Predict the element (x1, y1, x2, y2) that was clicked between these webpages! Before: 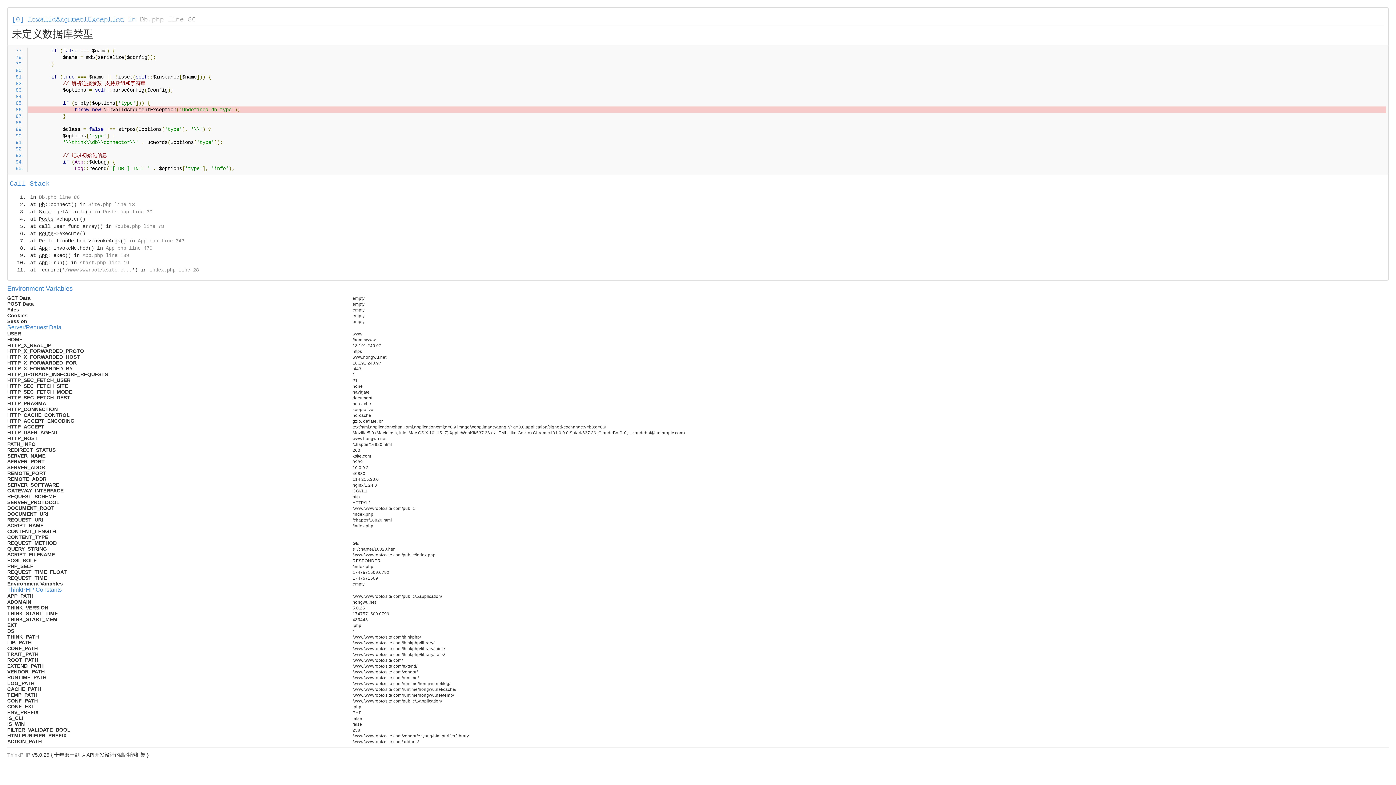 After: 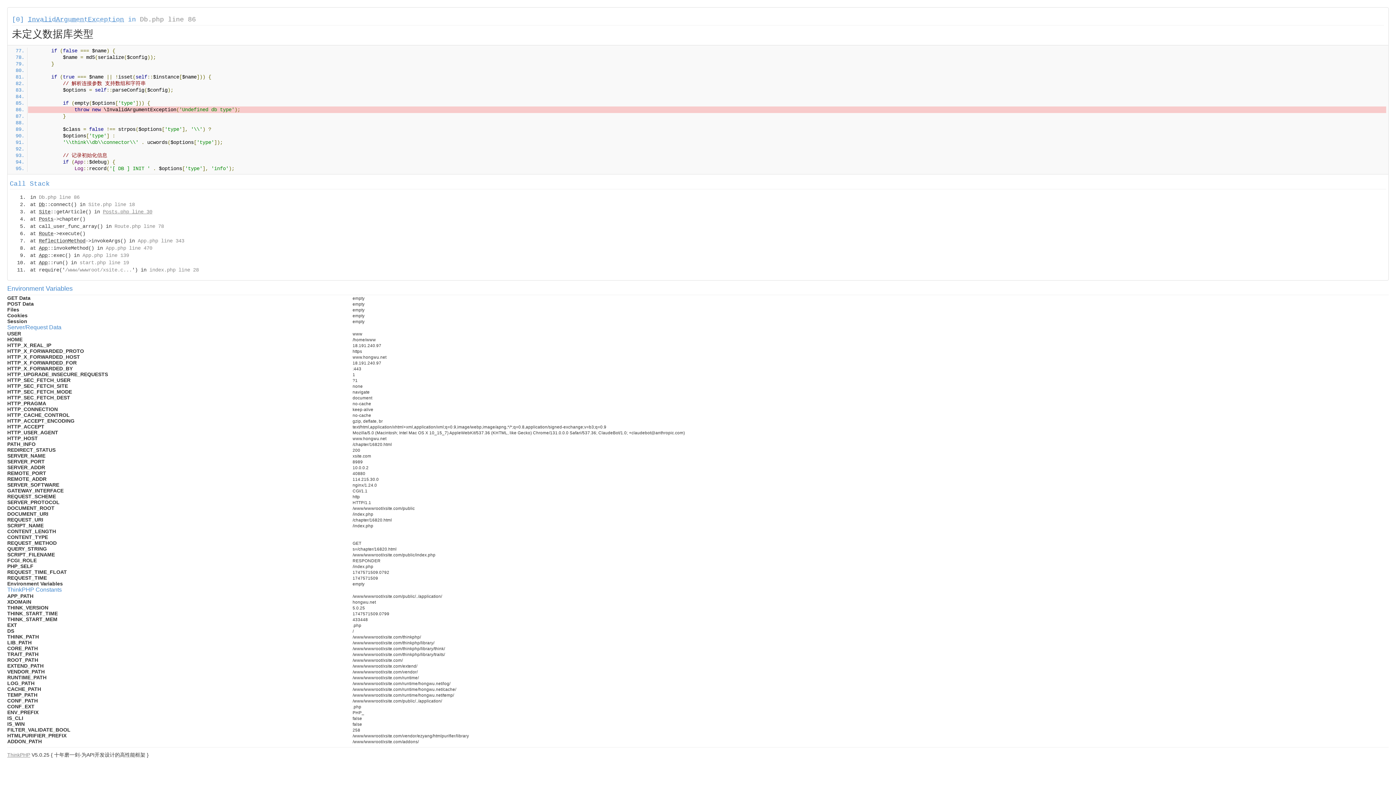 Action: bbox: (102, 209, 152, 214) label: Posts.php line 30